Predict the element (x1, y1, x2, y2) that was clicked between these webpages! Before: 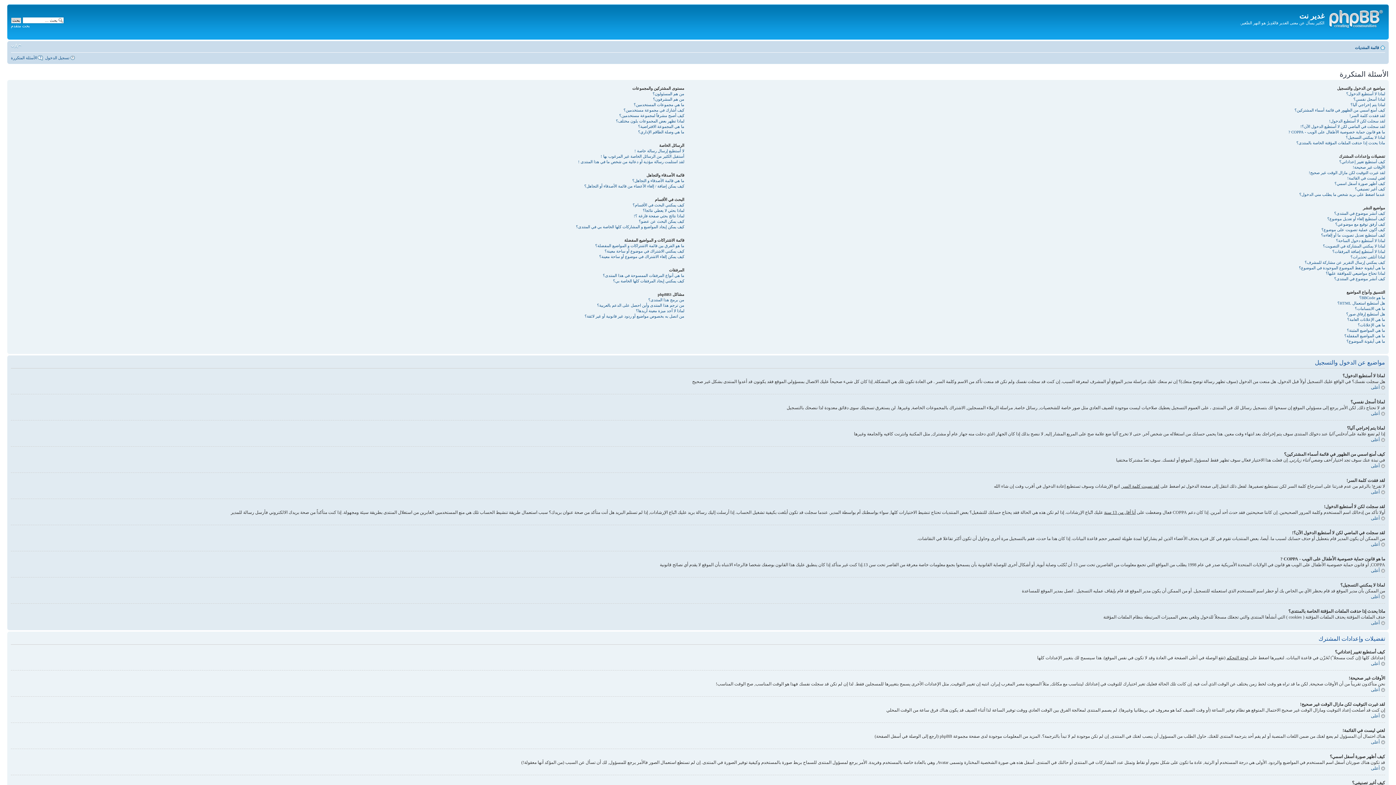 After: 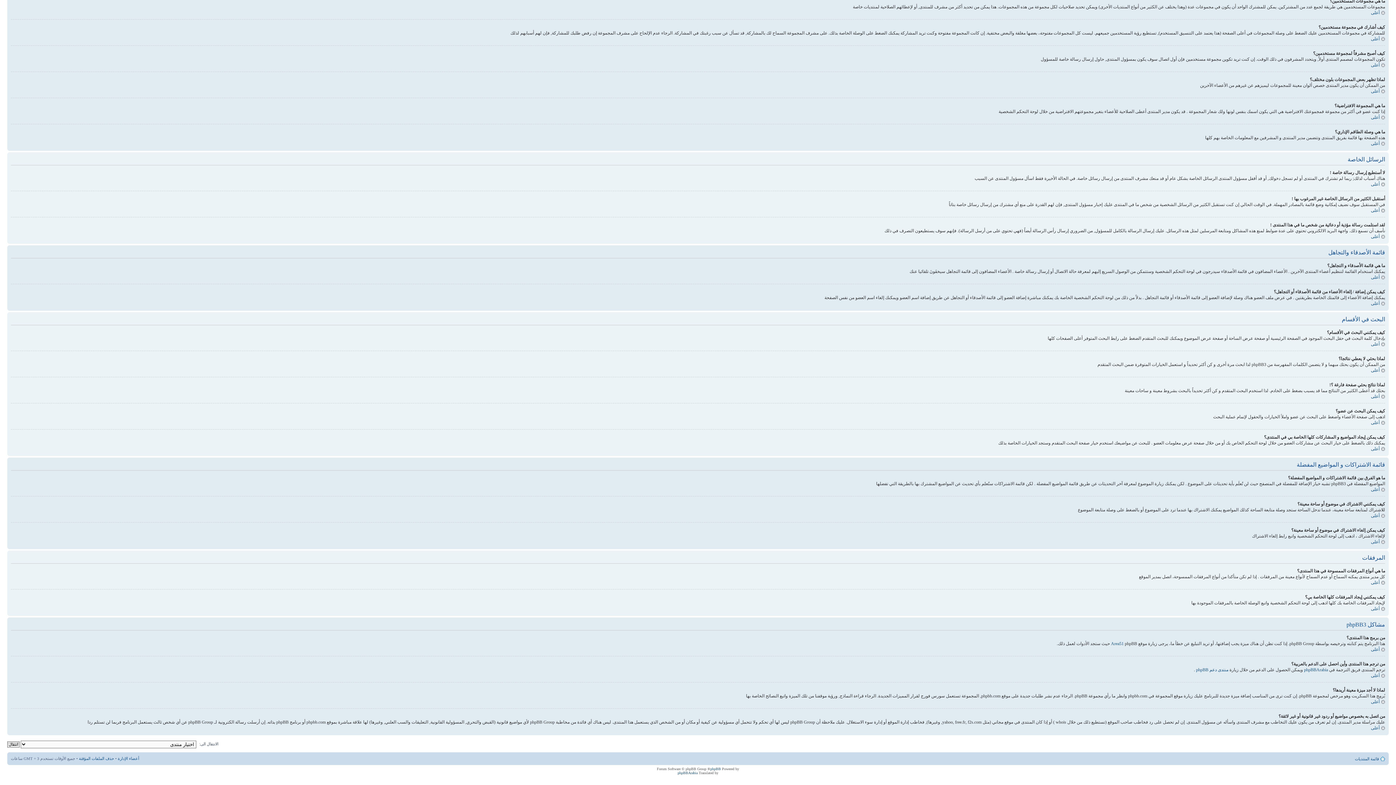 Action: label: لماذا بحثي لا يعطي نتائجا؟ bbox: (642, 208, 684, 212)